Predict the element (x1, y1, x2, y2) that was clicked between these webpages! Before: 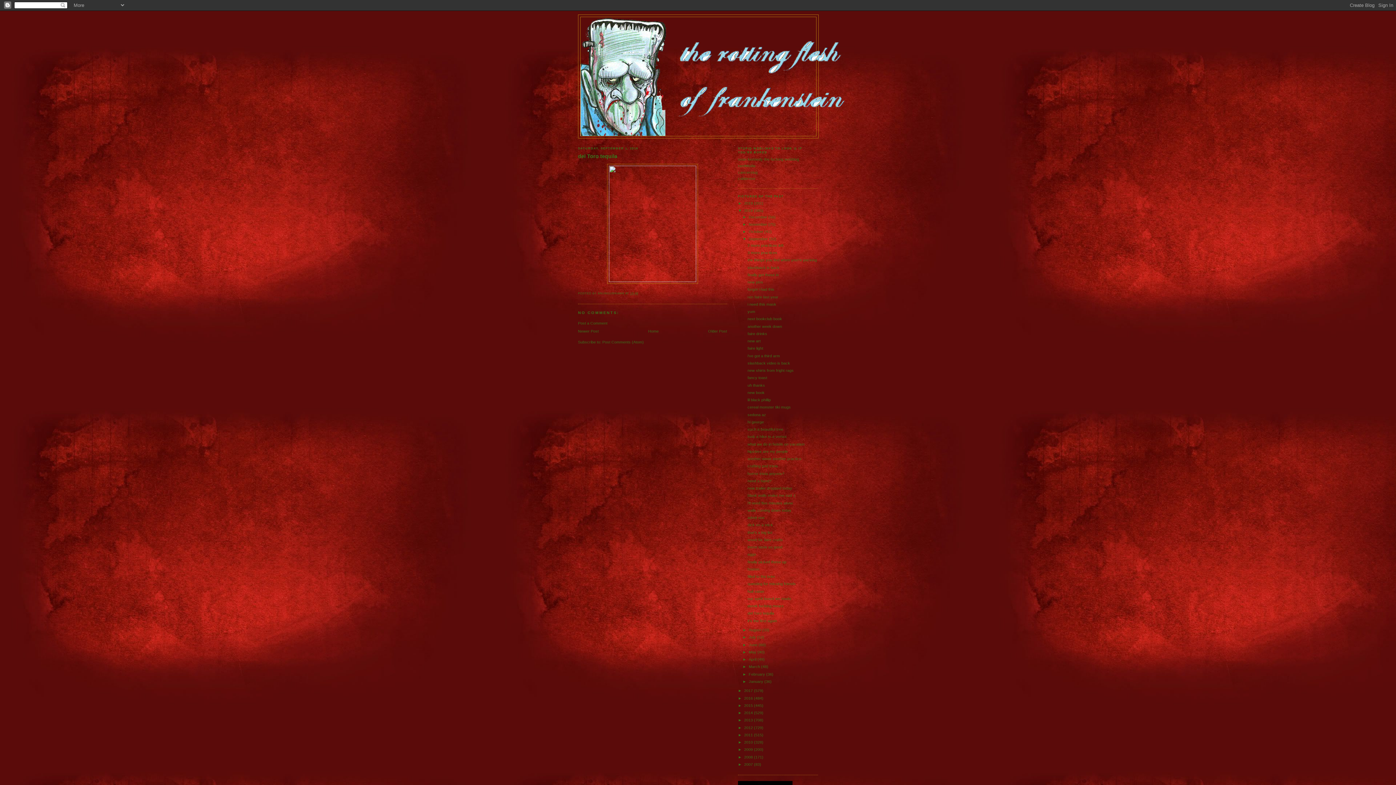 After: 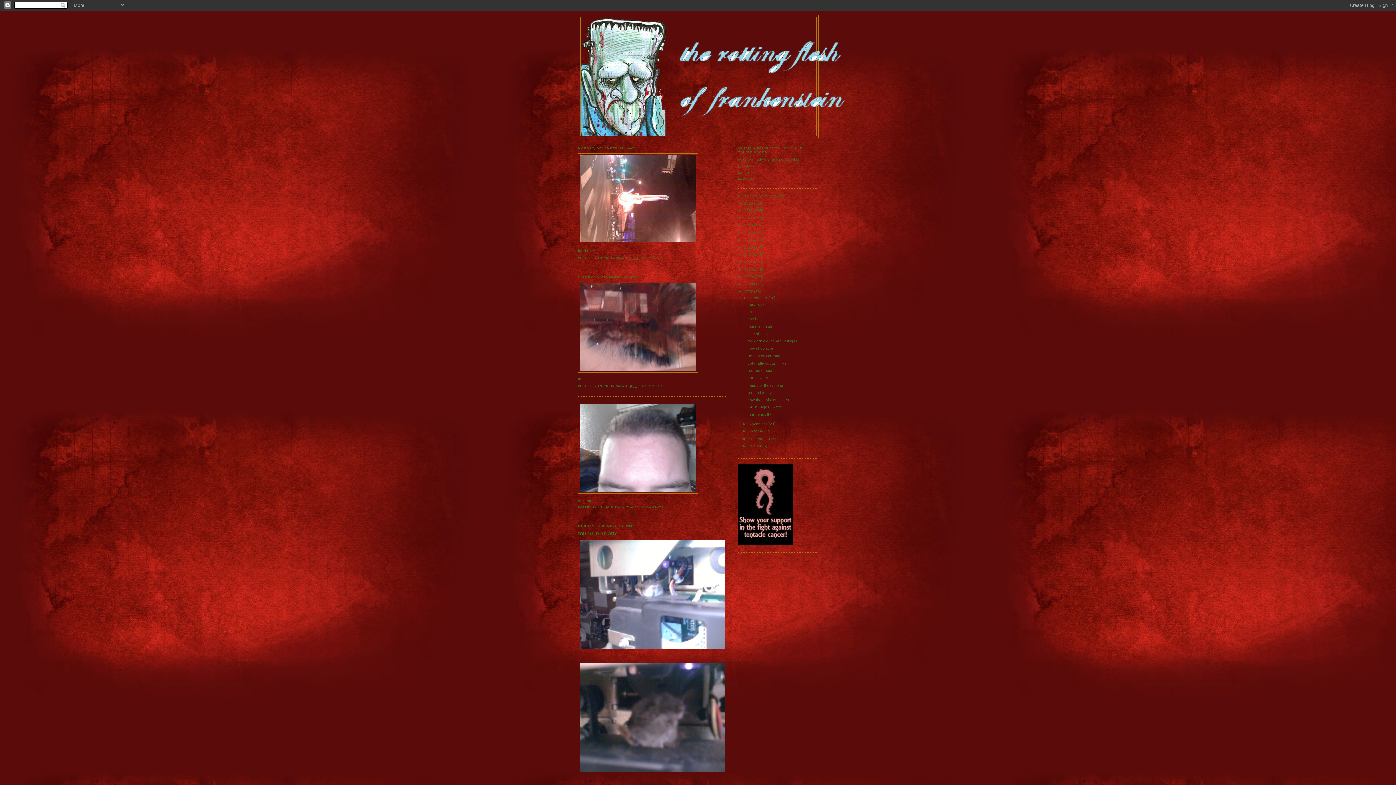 Action: label: 2007  bbox: (744, 762, 754, 766)